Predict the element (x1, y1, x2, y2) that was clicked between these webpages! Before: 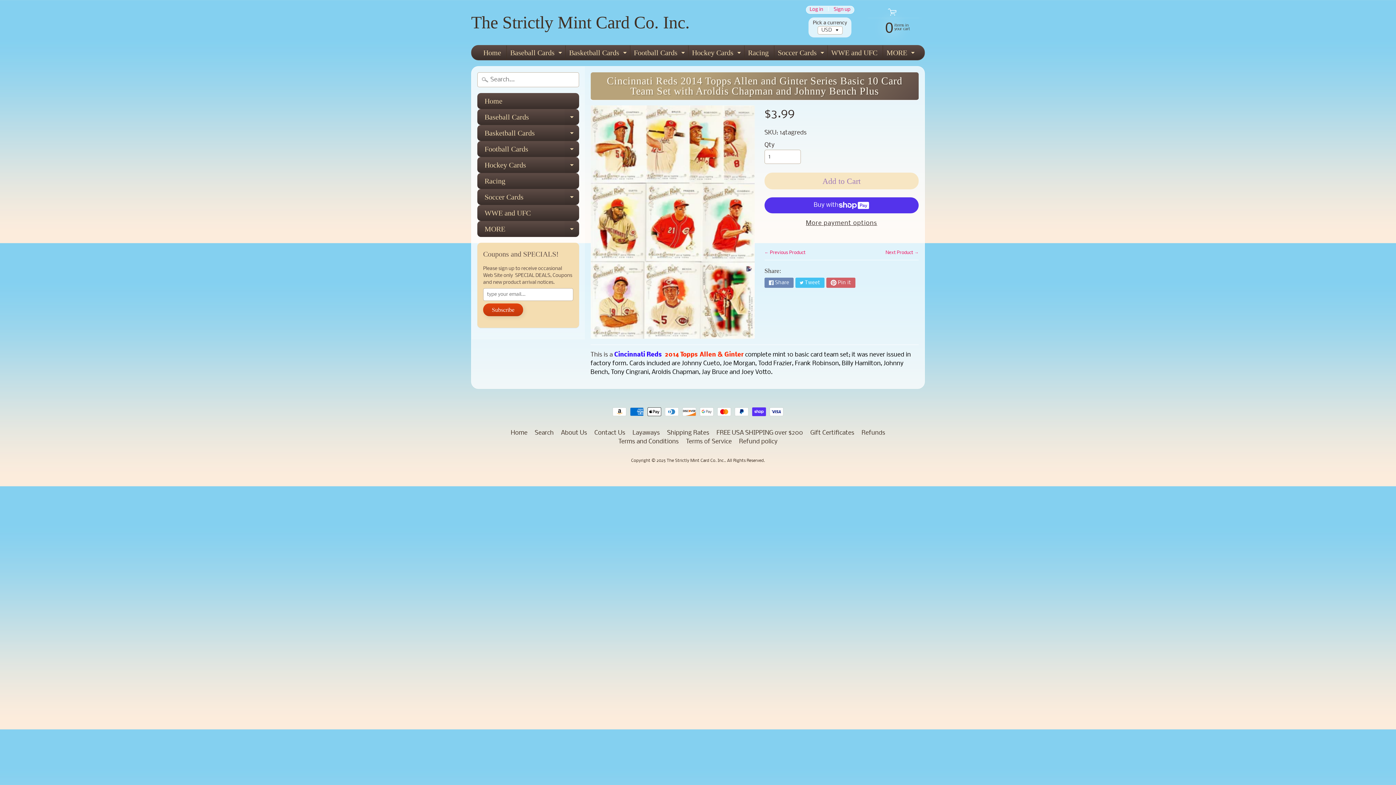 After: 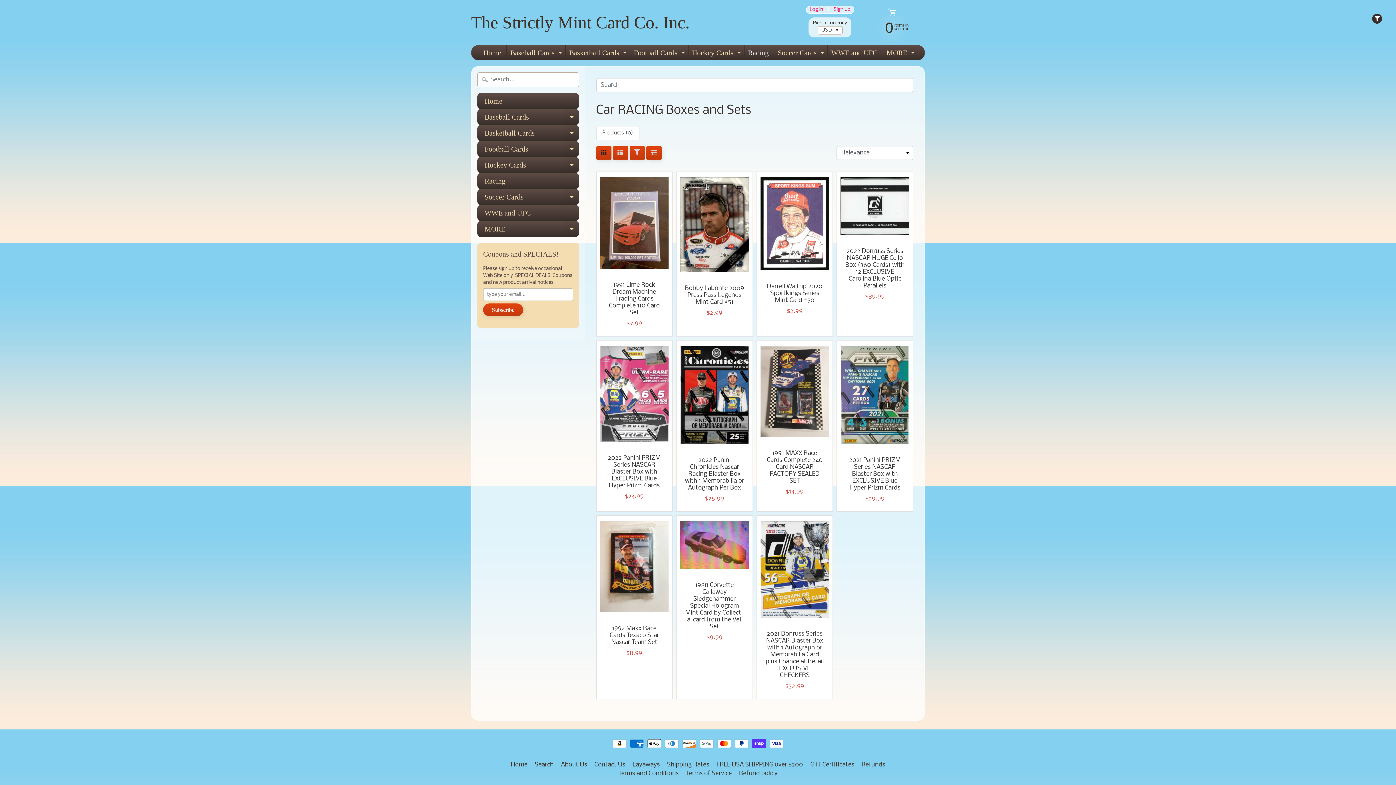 Action: label: Racing bbox: (477, 173, 579, 189)